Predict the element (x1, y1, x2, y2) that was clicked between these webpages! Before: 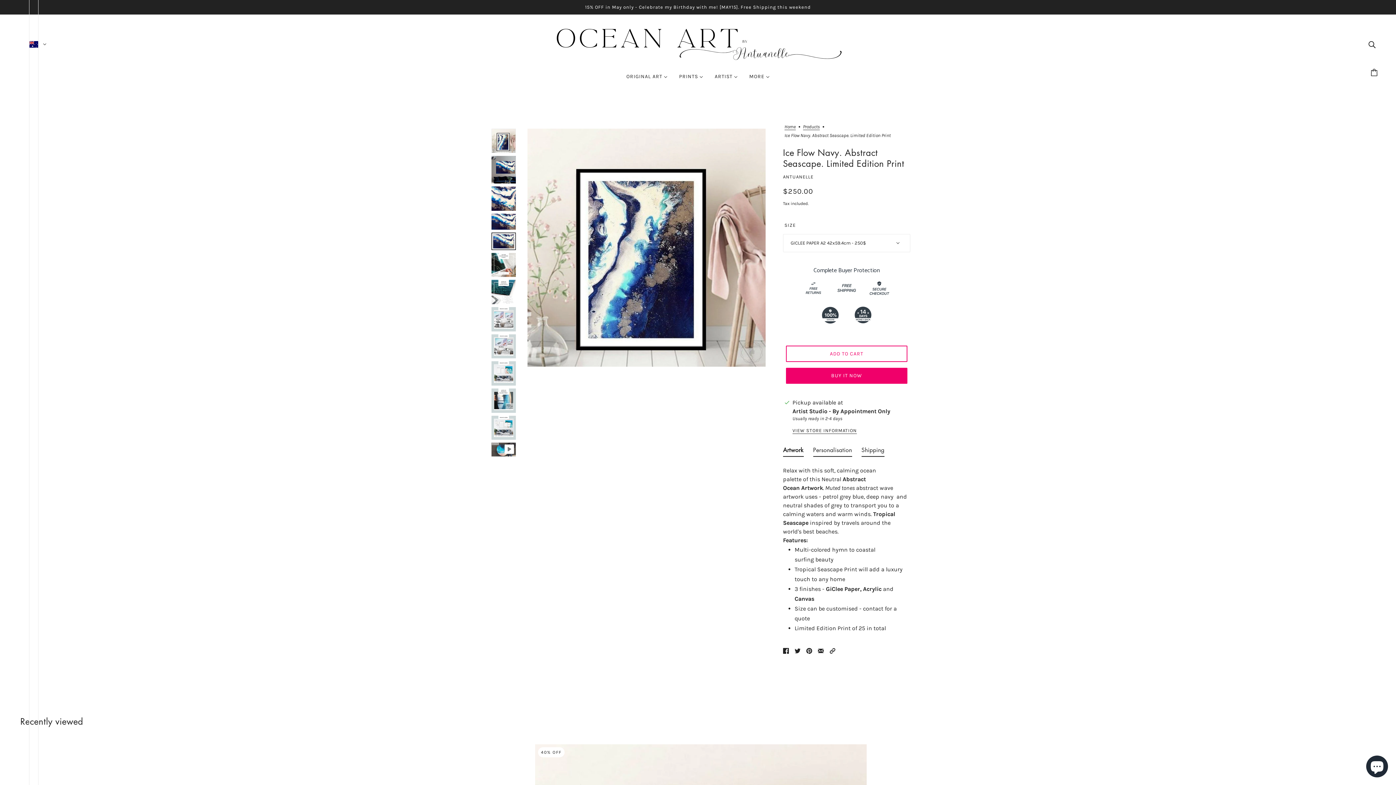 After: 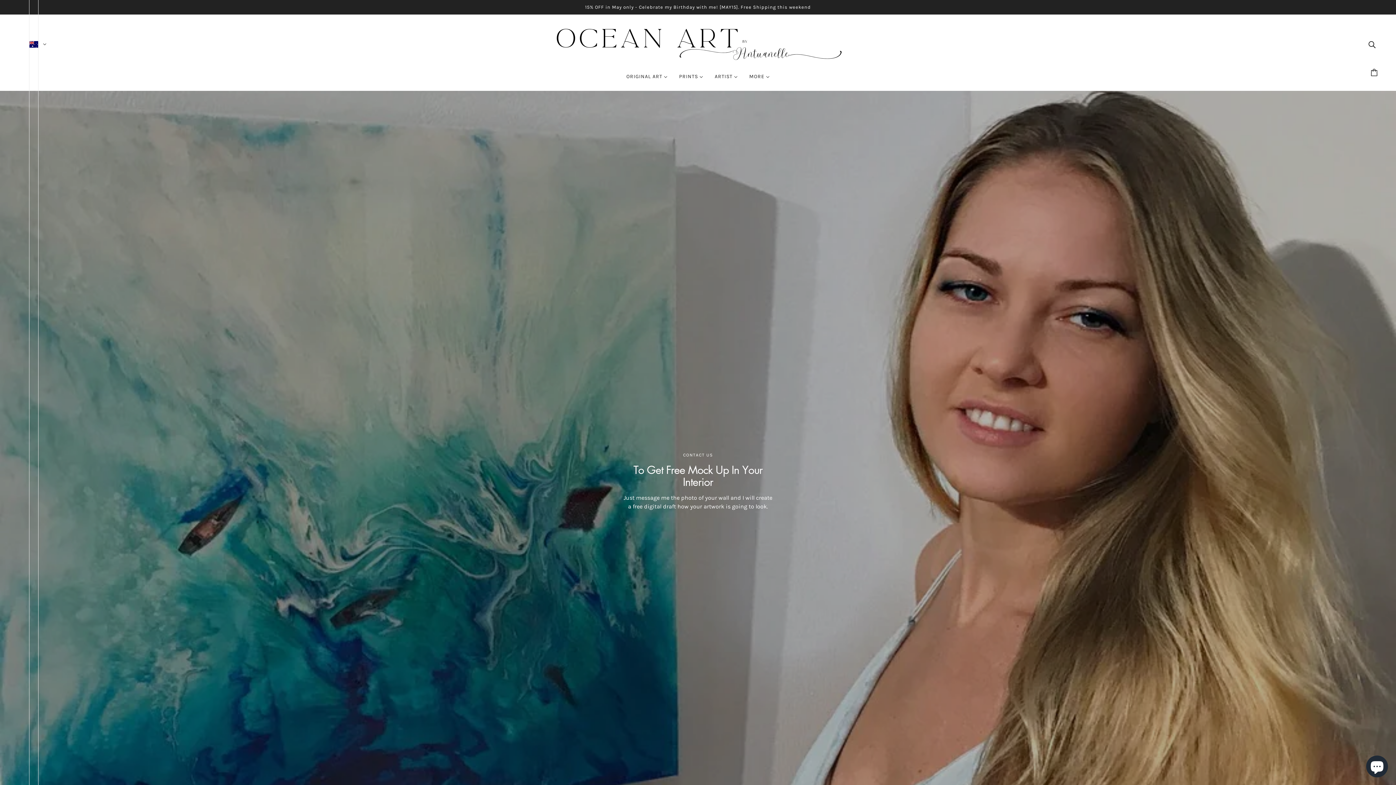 Action: label: MORE  bbox: (743, 68, 775, 90)